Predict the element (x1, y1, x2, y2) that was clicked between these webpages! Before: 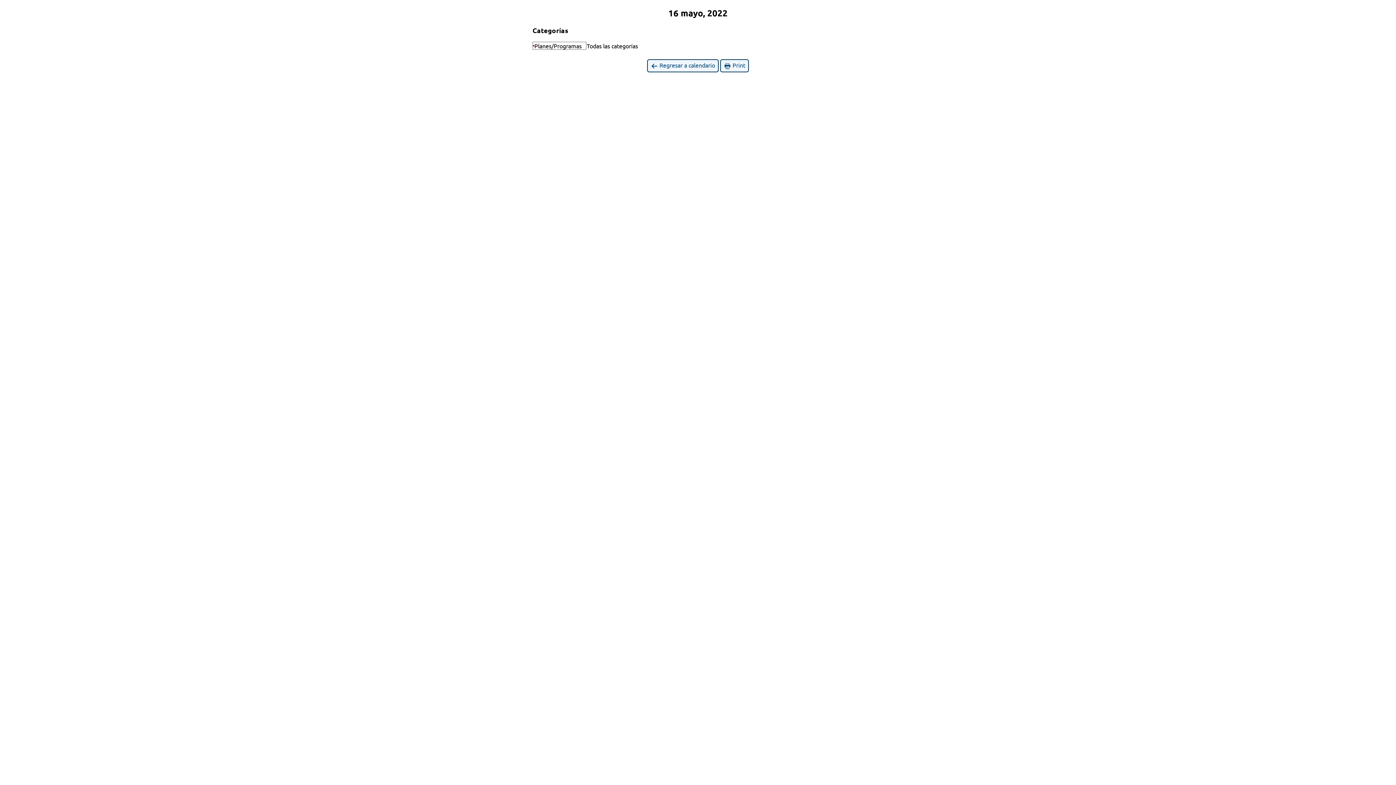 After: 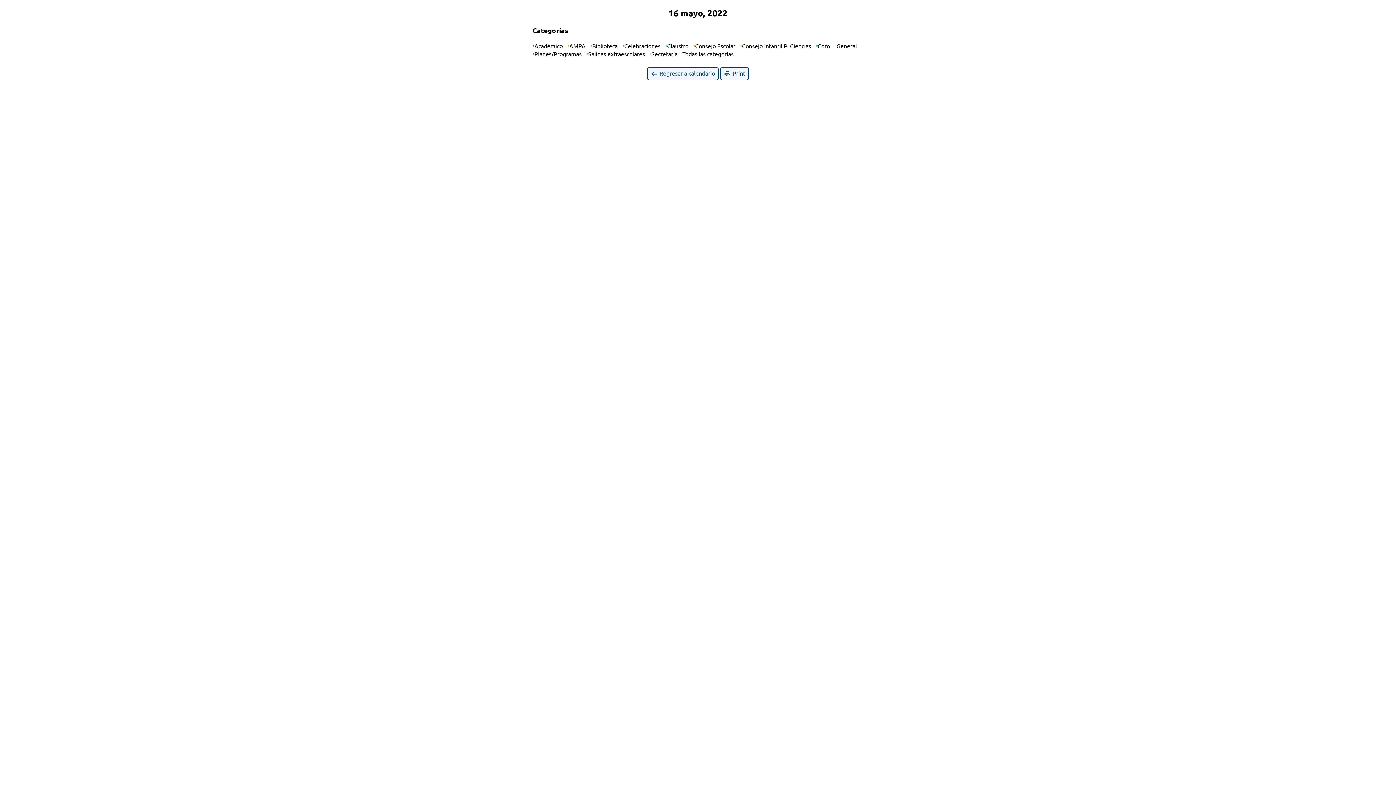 Action: label: Todas las categorías bbox: (586, 41, 642, 49)